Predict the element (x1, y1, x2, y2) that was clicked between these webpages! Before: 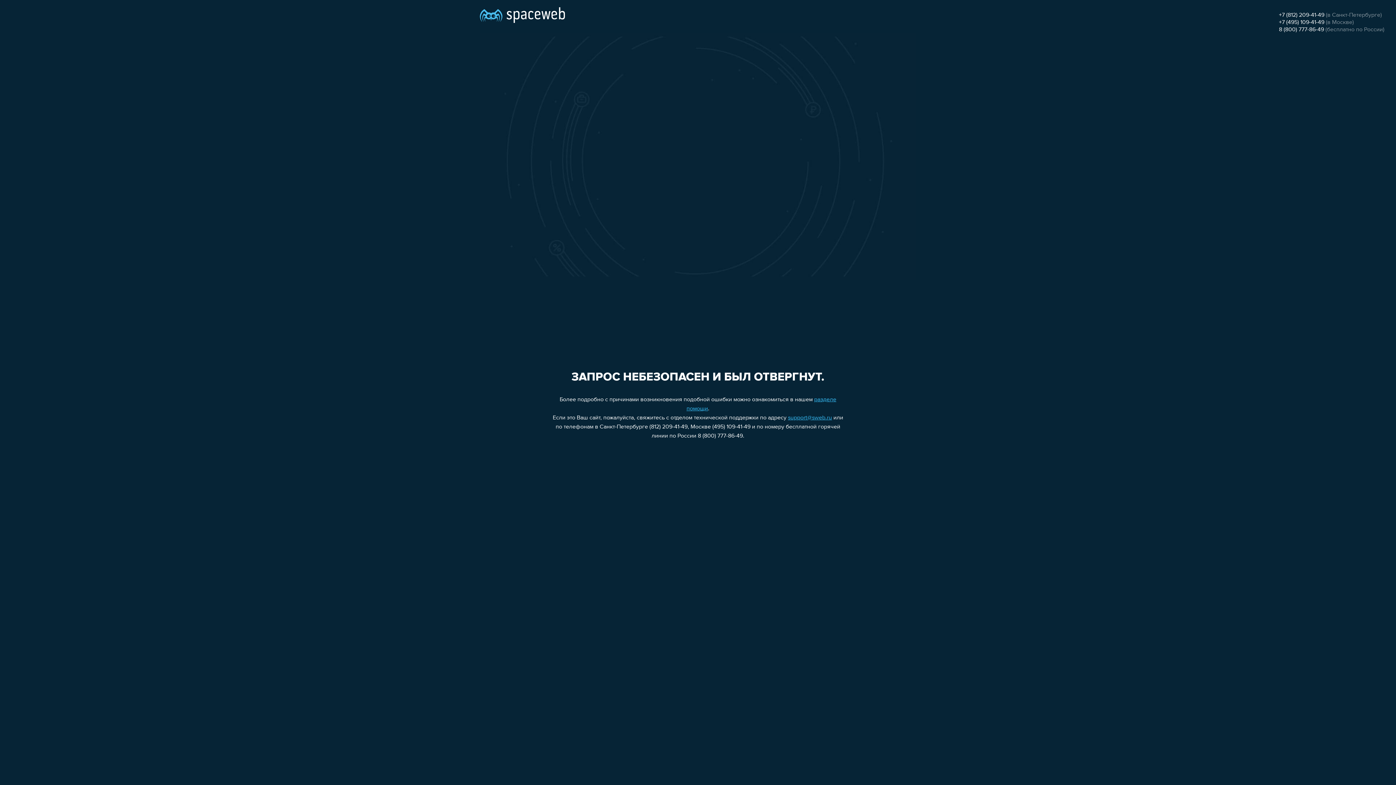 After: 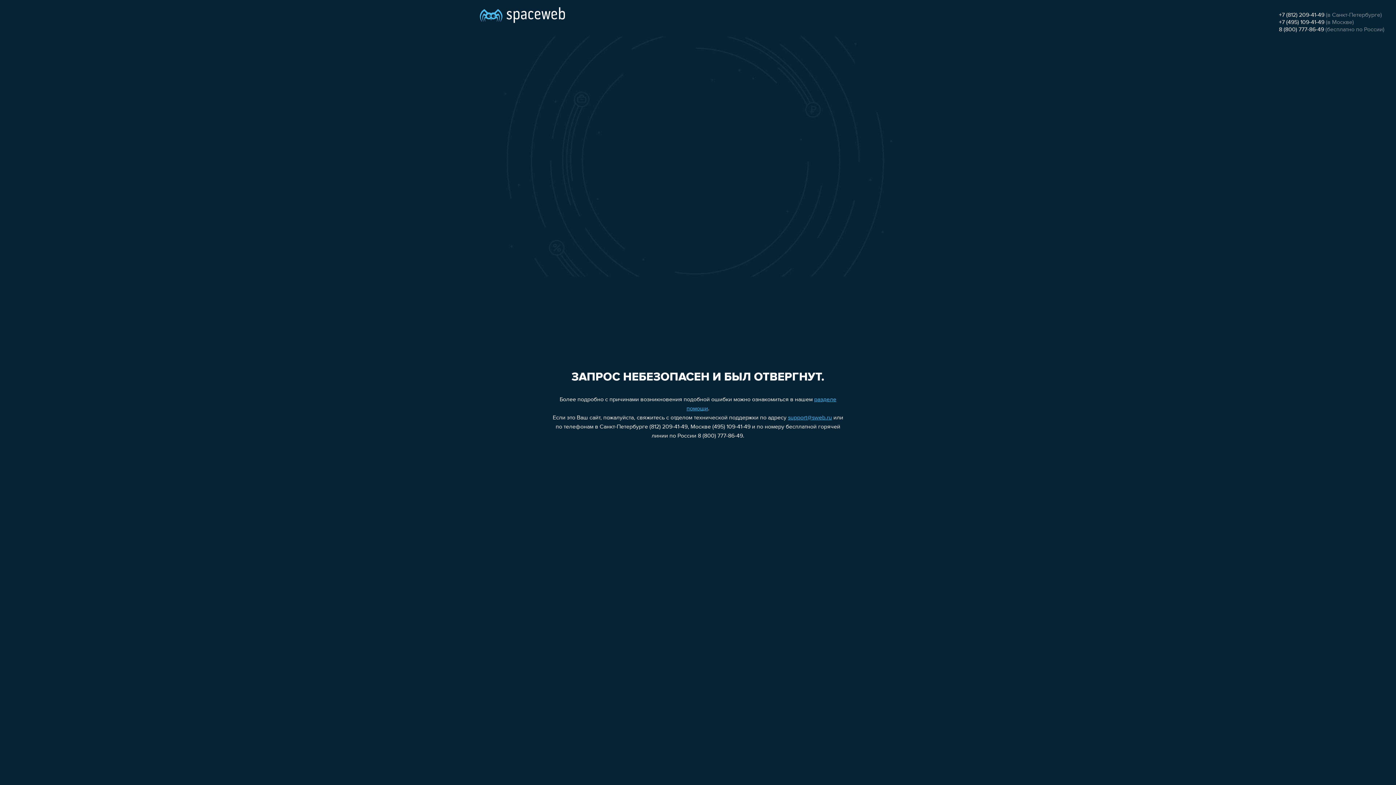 Action: bbox: (1279, 12, 1324, 18) label: +7 (812) 209-41-49